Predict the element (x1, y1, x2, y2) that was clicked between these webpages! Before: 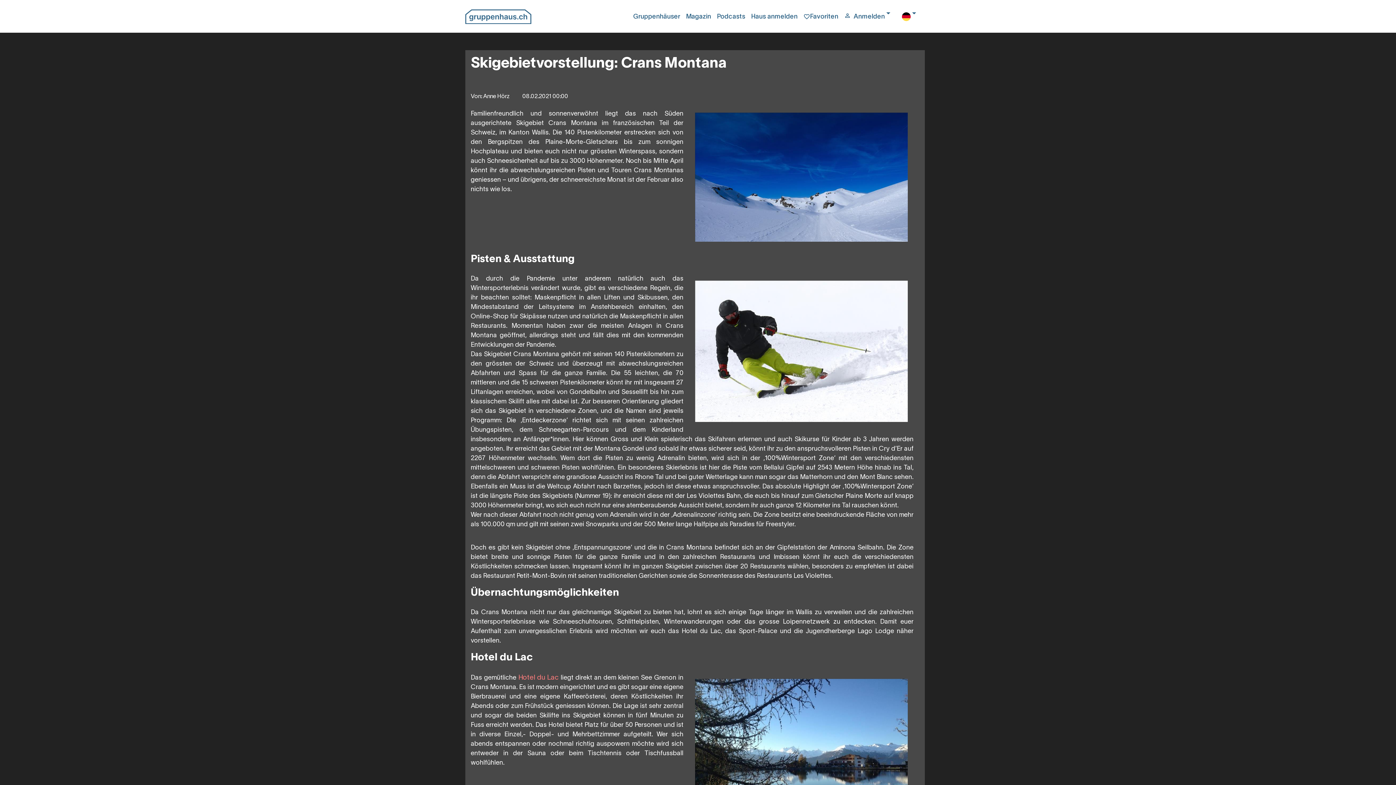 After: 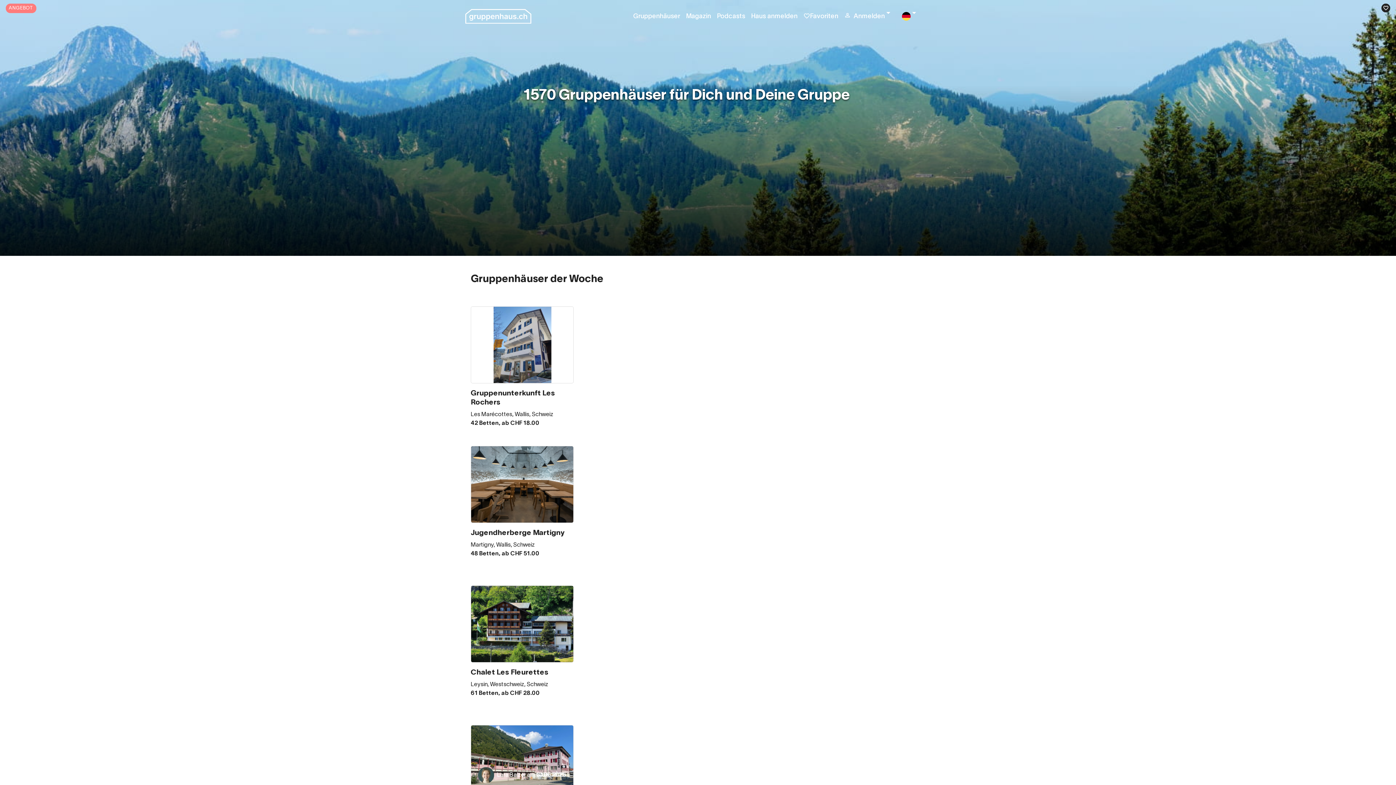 Action: bbox: (465, 9, 532, 24)